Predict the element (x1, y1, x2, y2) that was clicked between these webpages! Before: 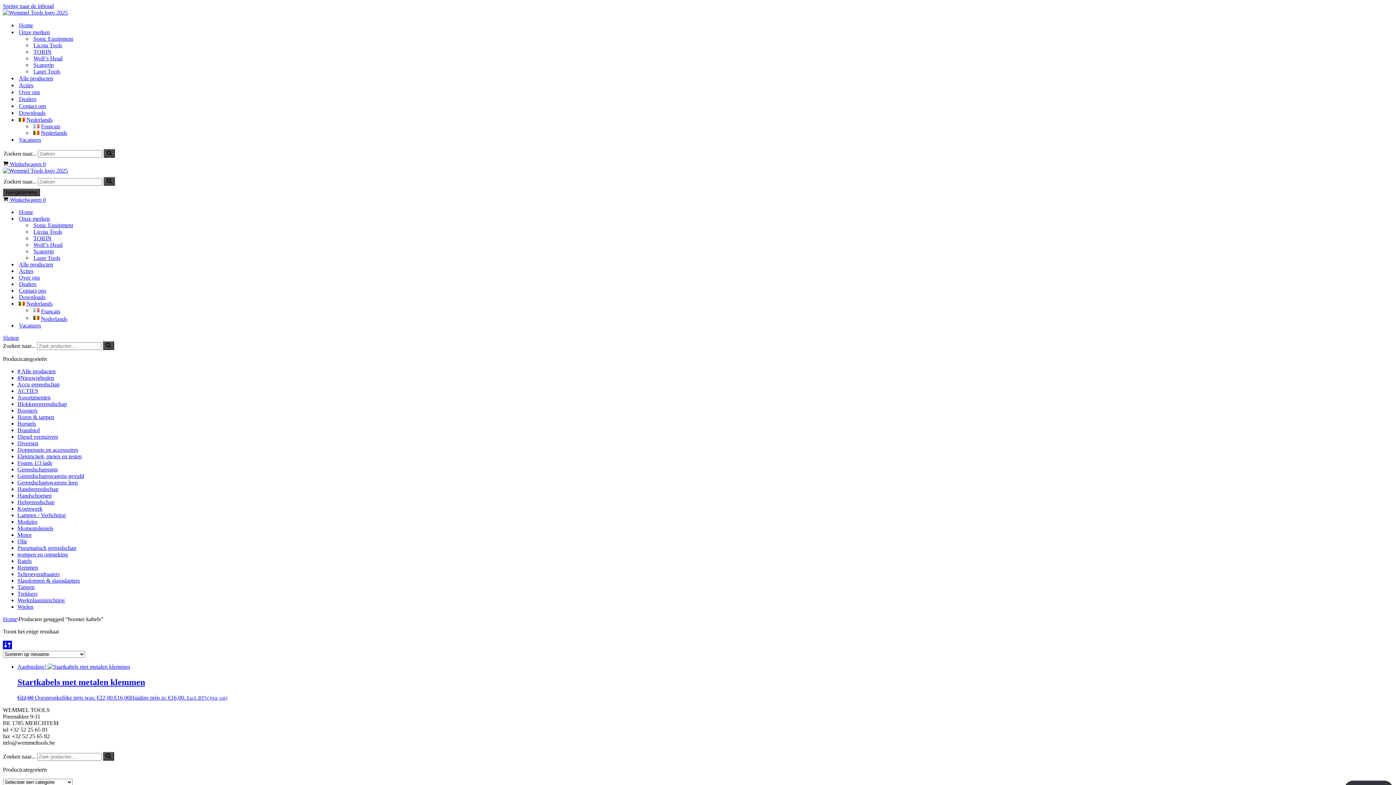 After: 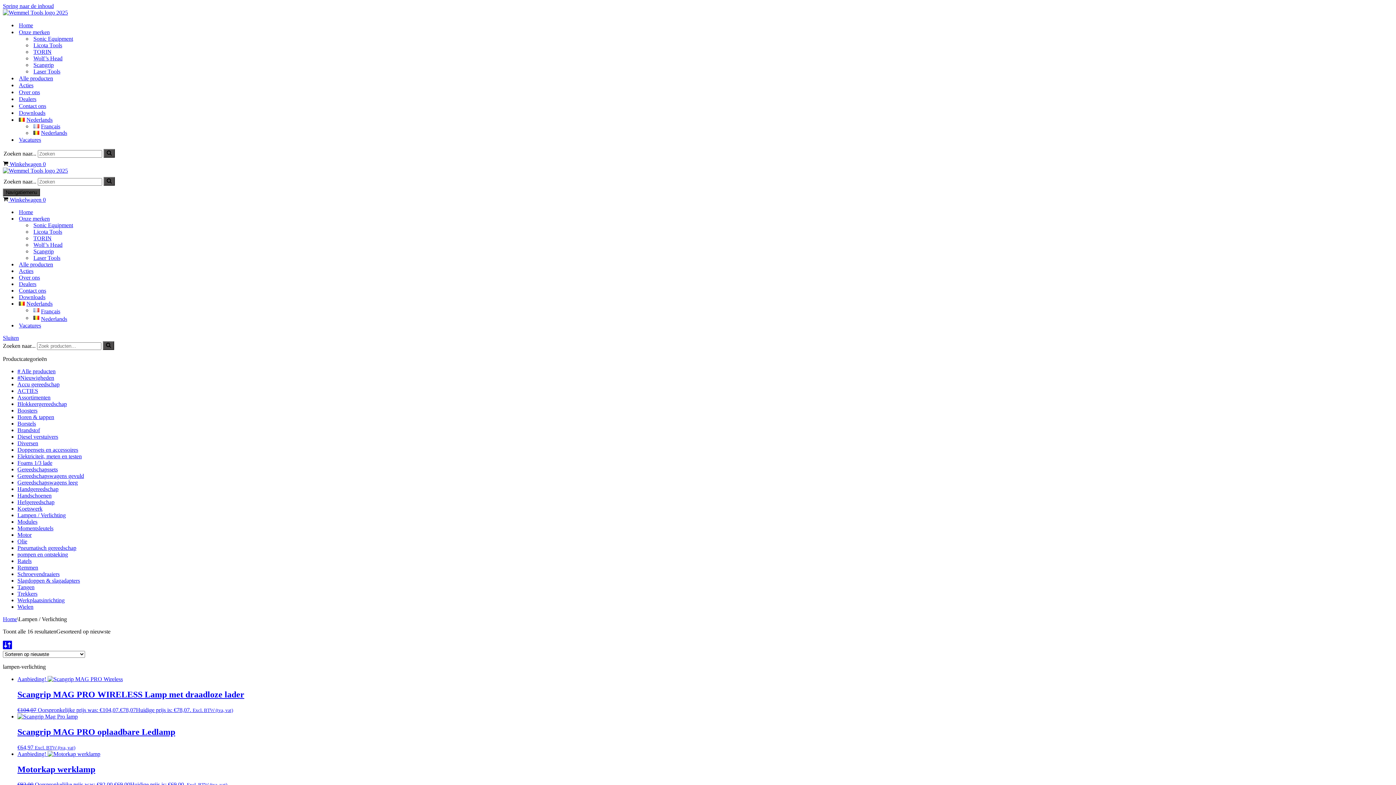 Action: label: Lampen / Verlichting bbox: (17, 512, 65, 518)